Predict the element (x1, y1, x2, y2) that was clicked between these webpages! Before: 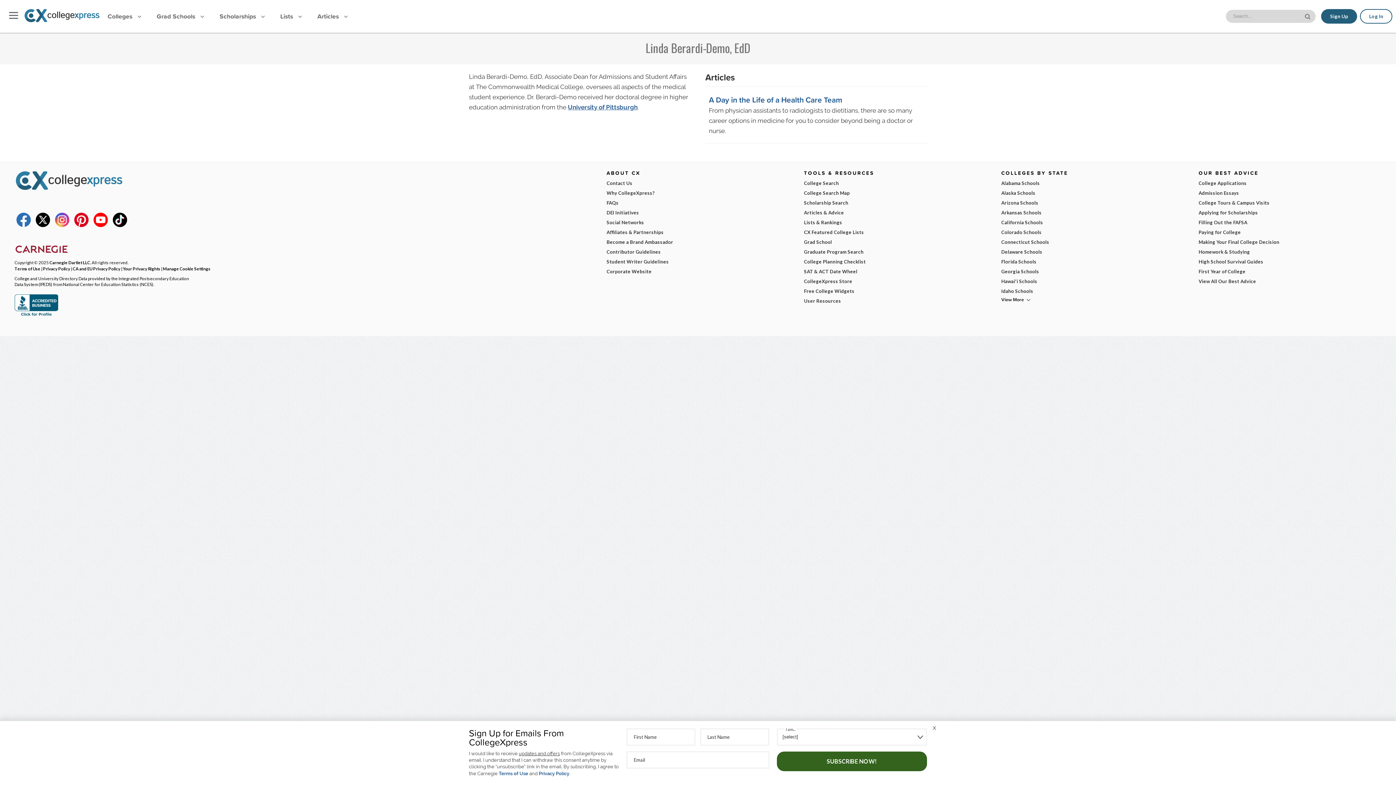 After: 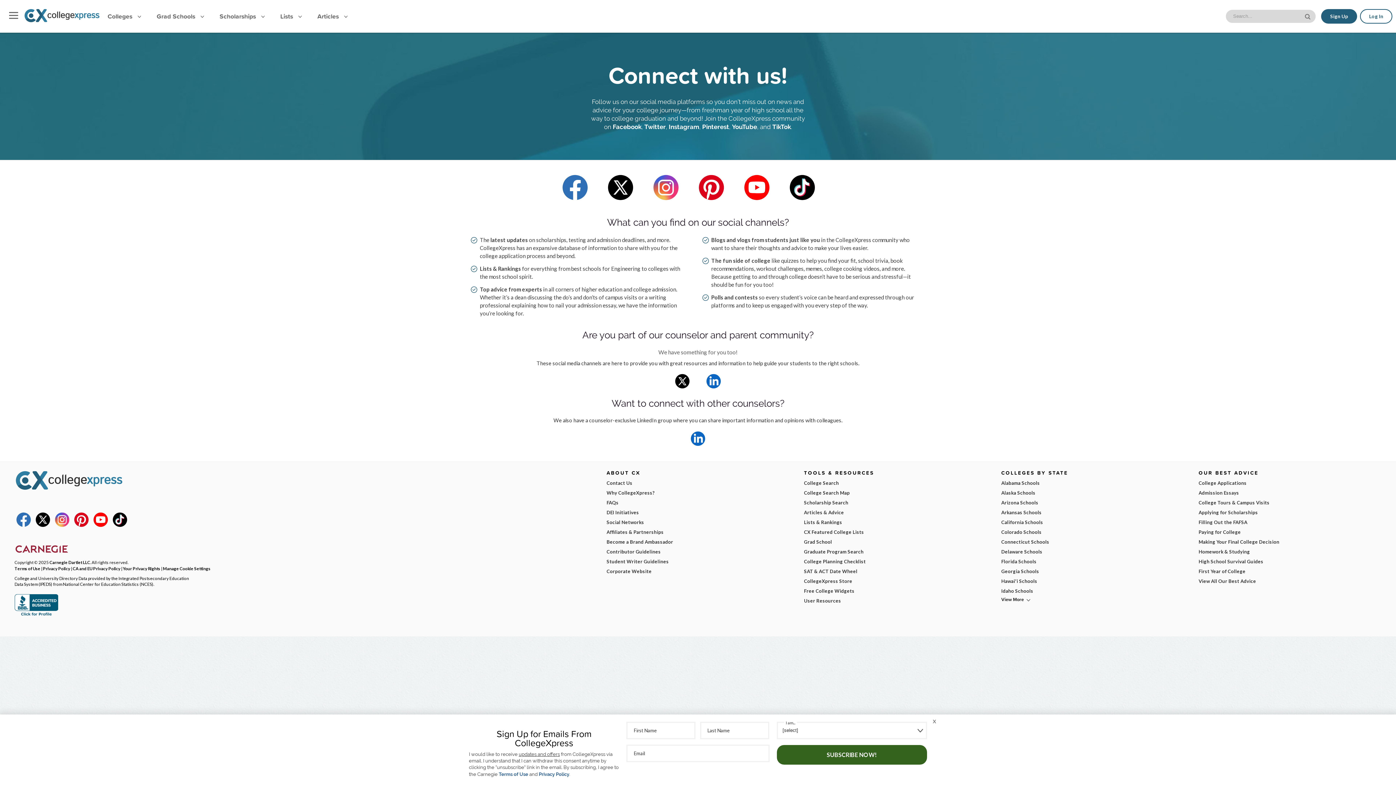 Action: bbox: (606, 217, 789, 227) label: Social Networks